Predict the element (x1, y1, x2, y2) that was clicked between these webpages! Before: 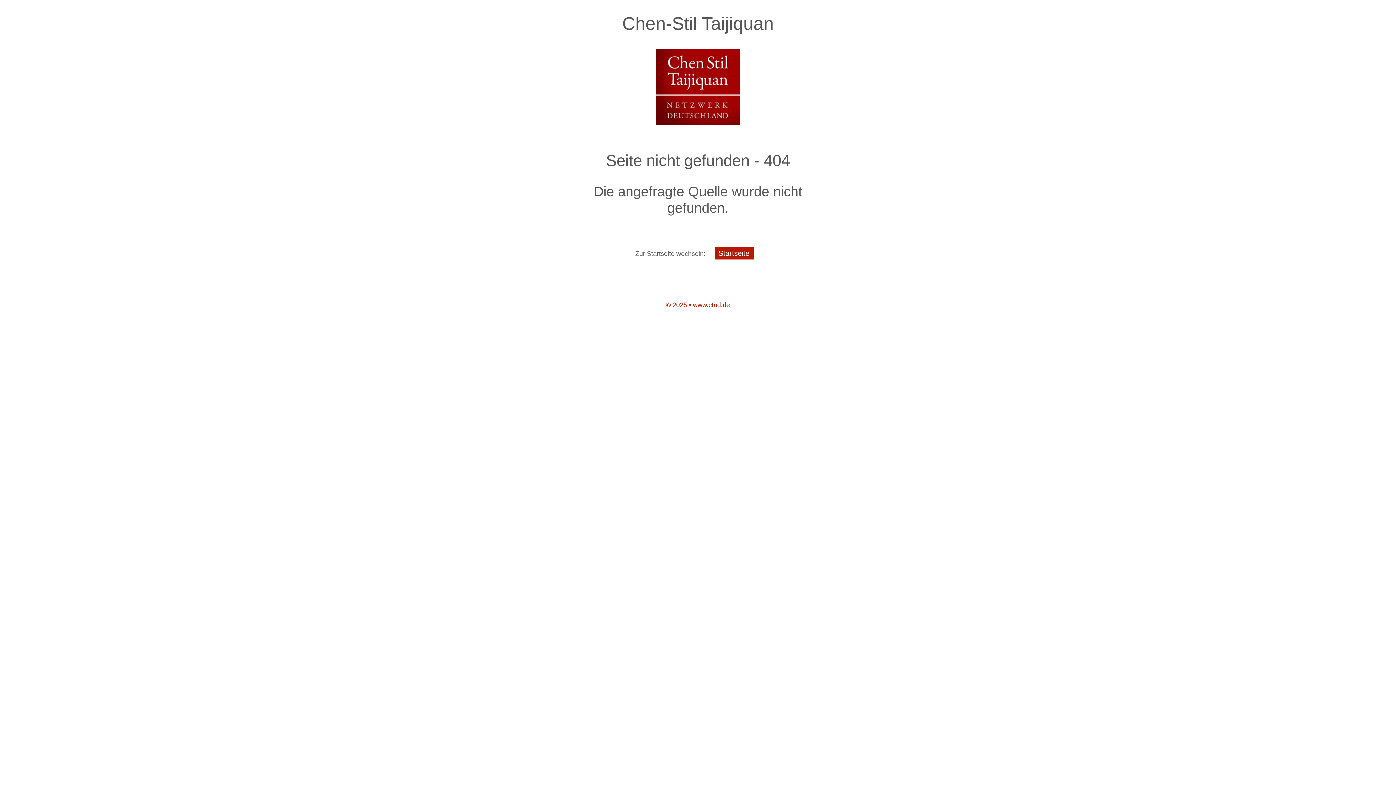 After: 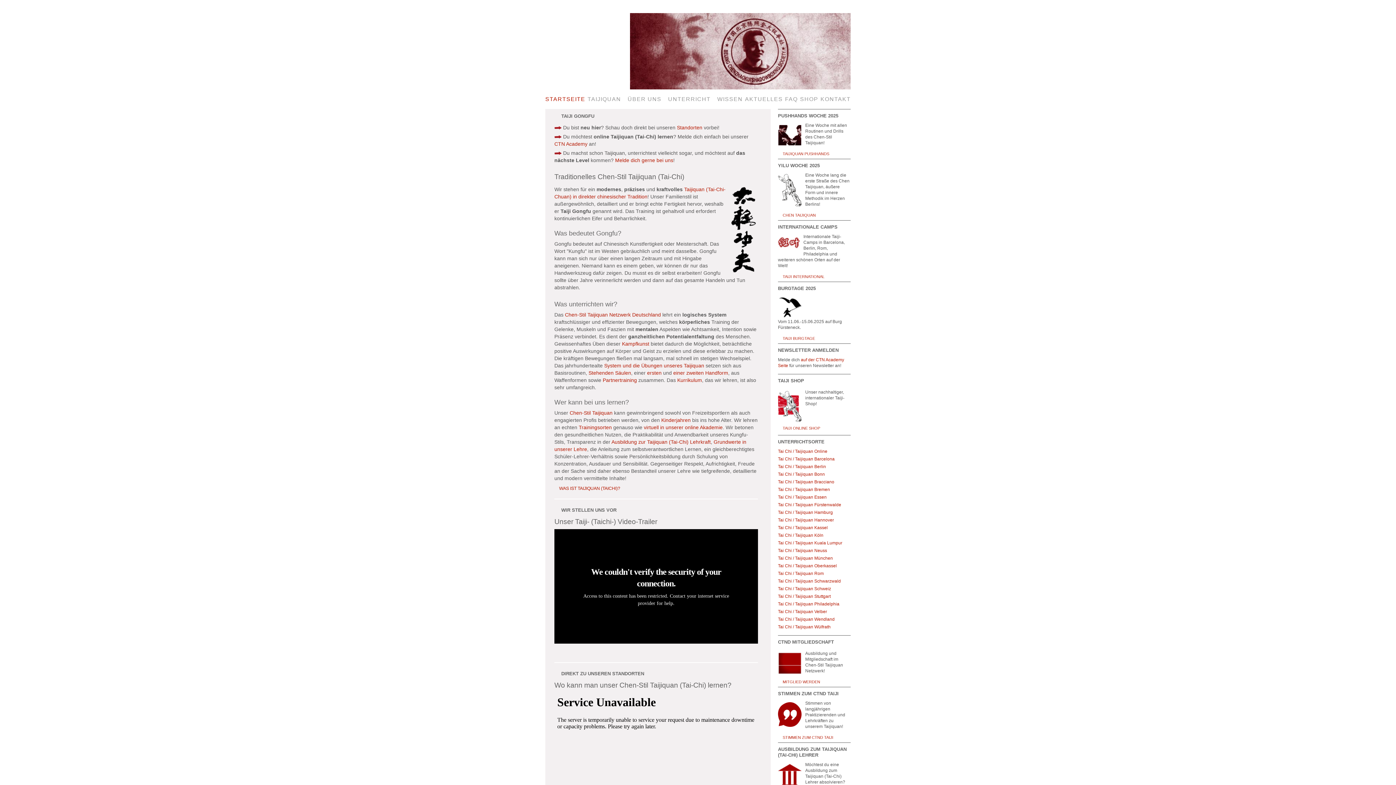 Action: label: Startseite bbox: (714, 247, 753, 259)